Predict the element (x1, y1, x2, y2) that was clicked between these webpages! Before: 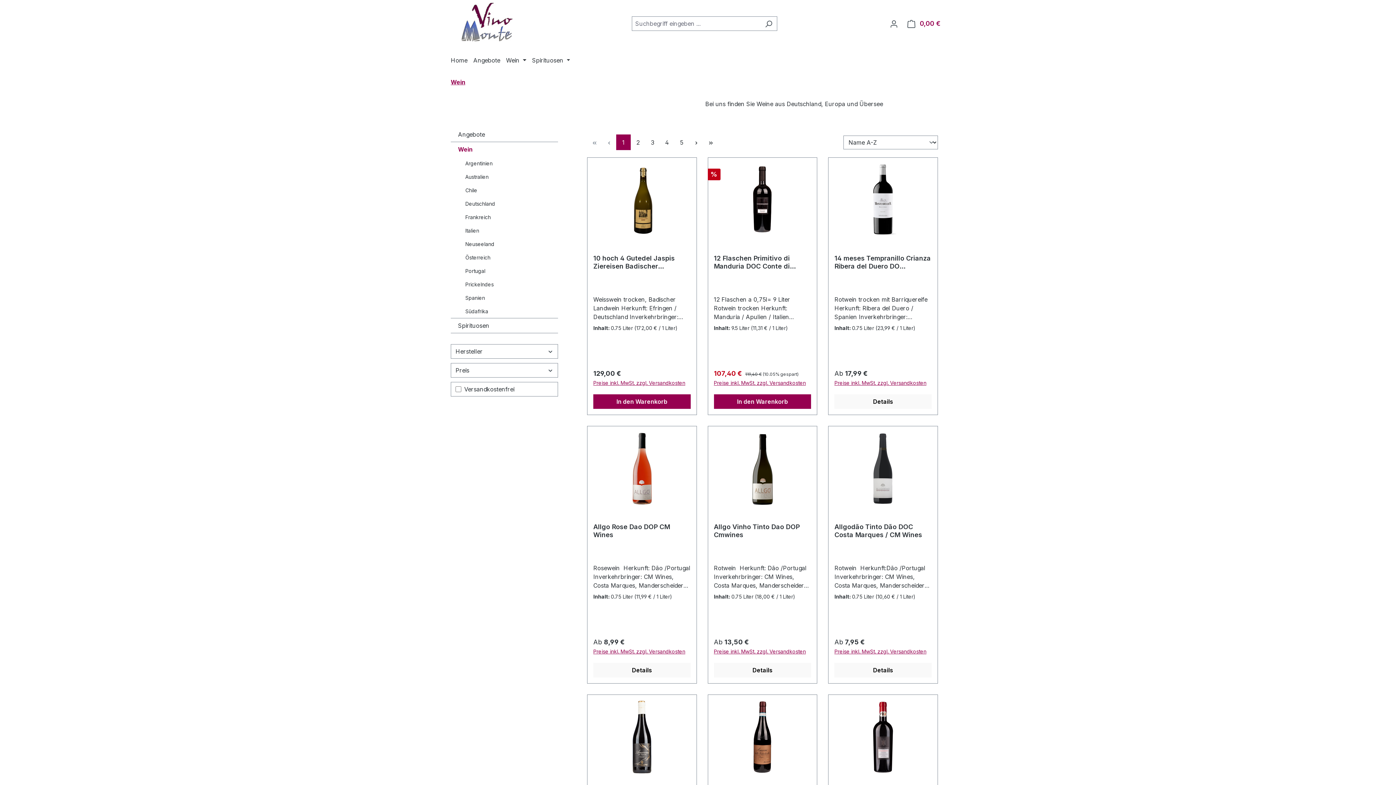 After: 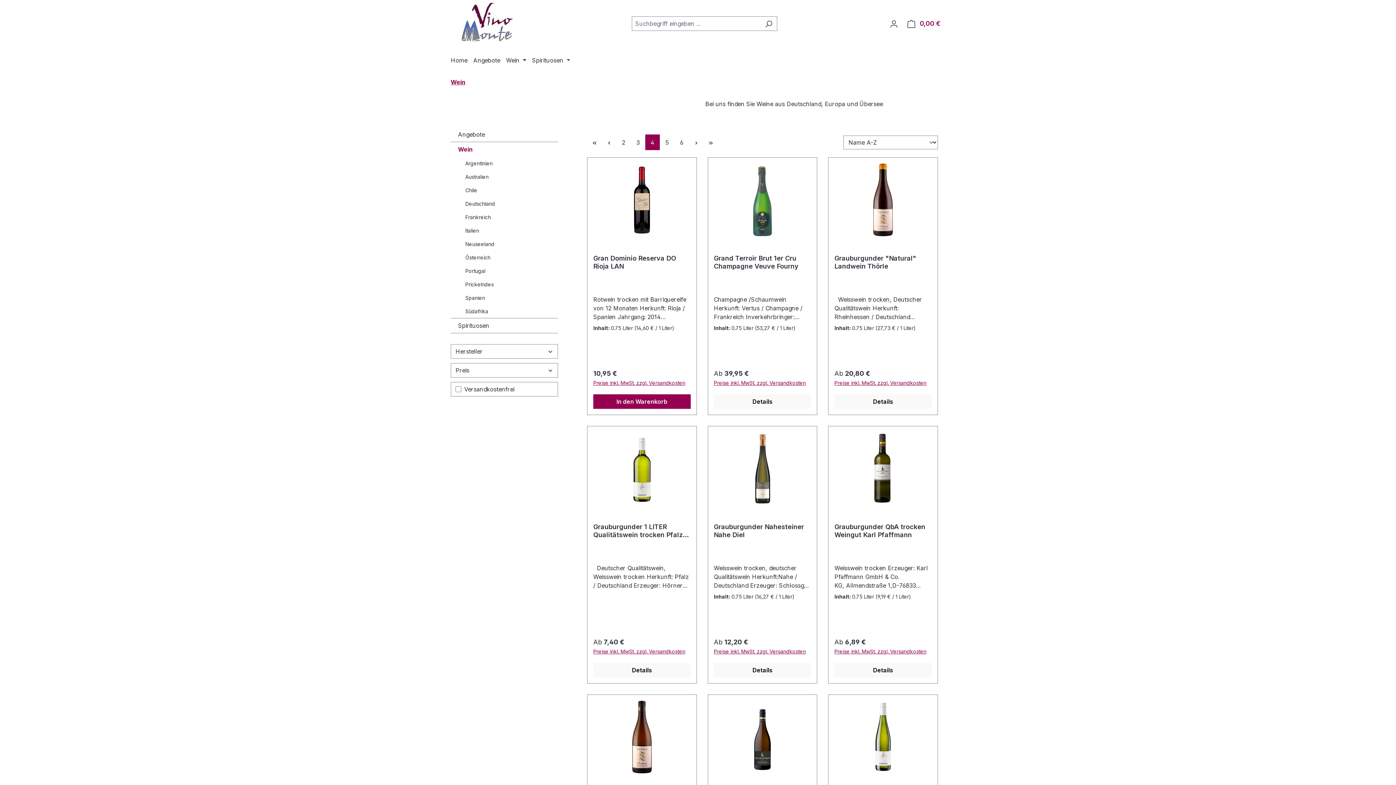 Action: bbox: (660, 134, 674, 150) label: Seite
4